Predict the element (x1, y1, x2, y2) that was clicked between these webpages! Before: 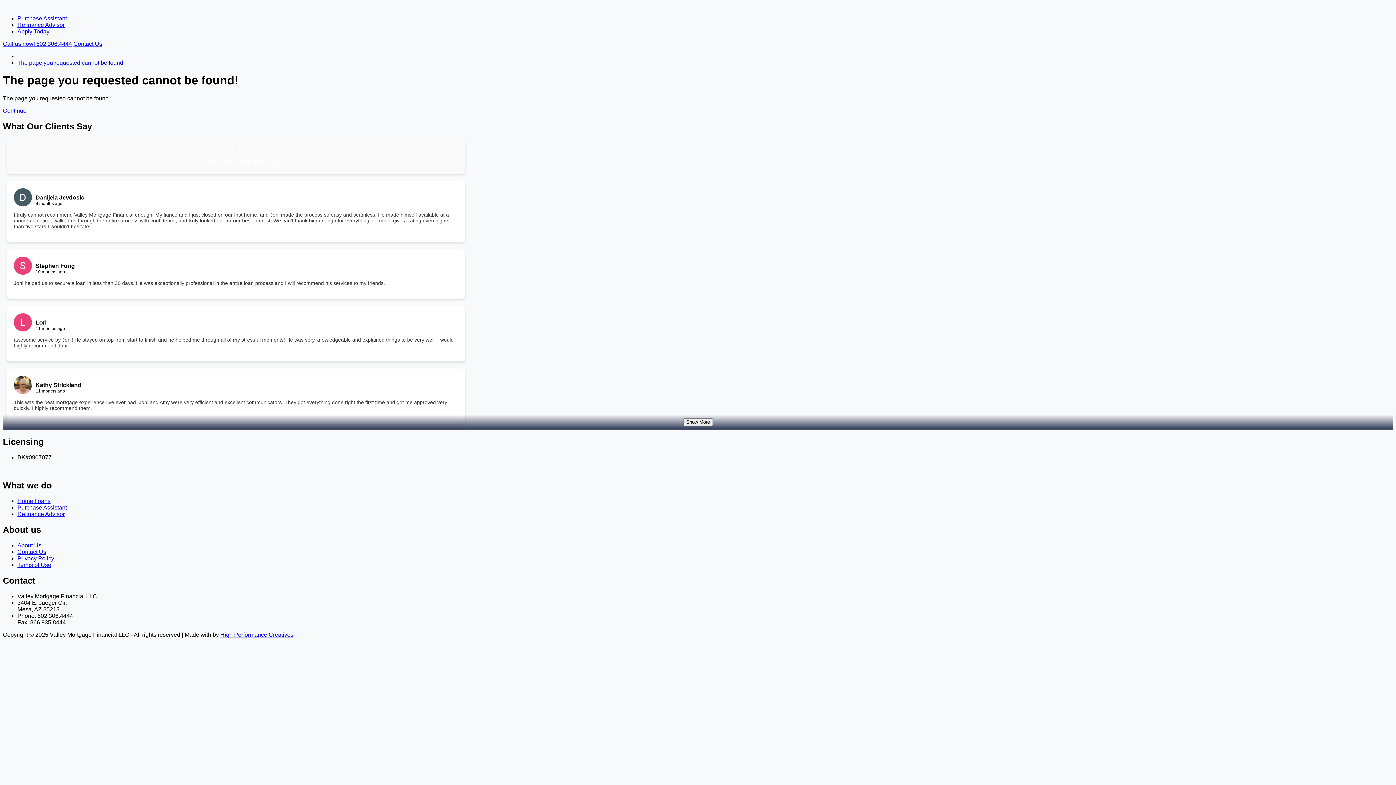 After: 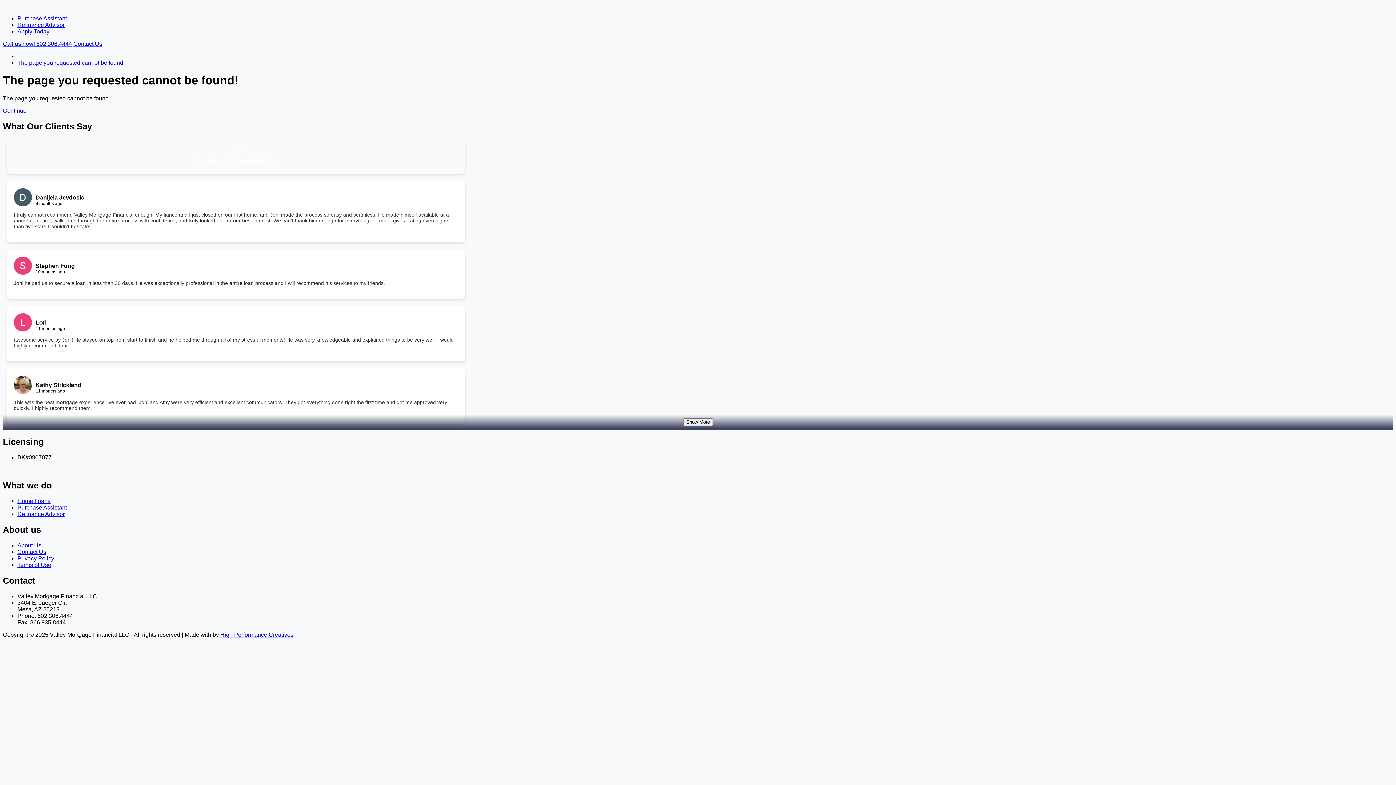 Action: bbox: (73, 40, 102, 46) label: Contact Us